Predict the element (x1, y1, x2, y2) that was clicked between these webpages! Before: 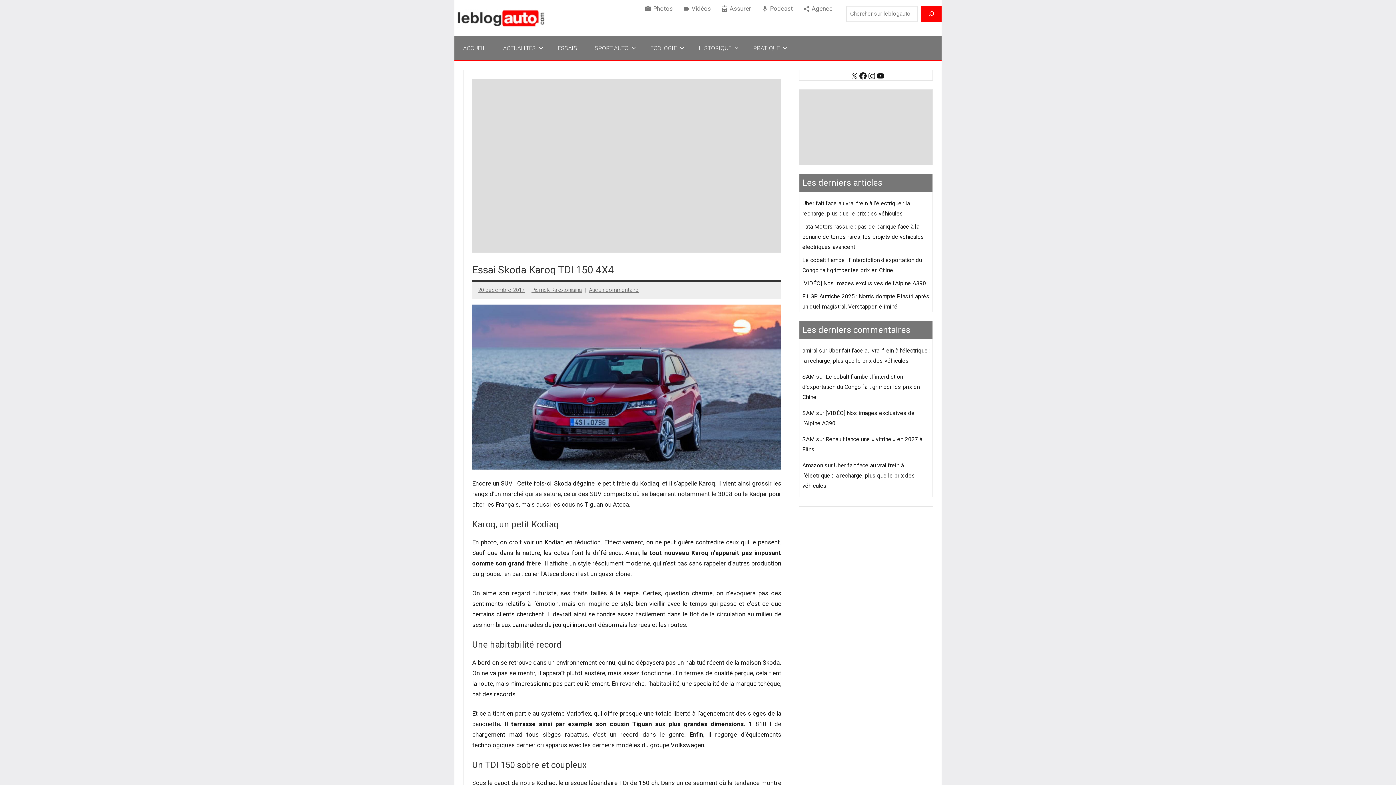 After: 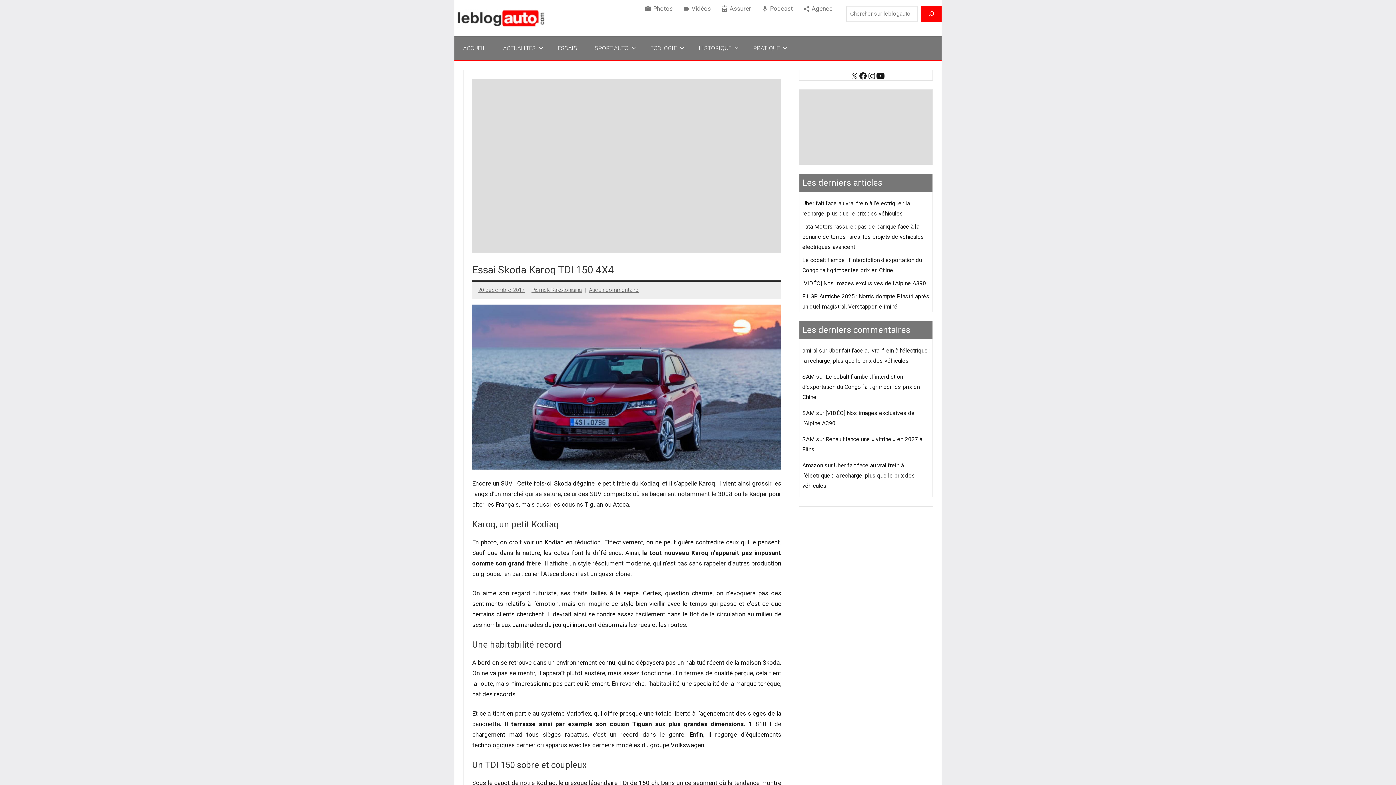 Action: label: YouTube bbox: (876, 71, 885, 80)